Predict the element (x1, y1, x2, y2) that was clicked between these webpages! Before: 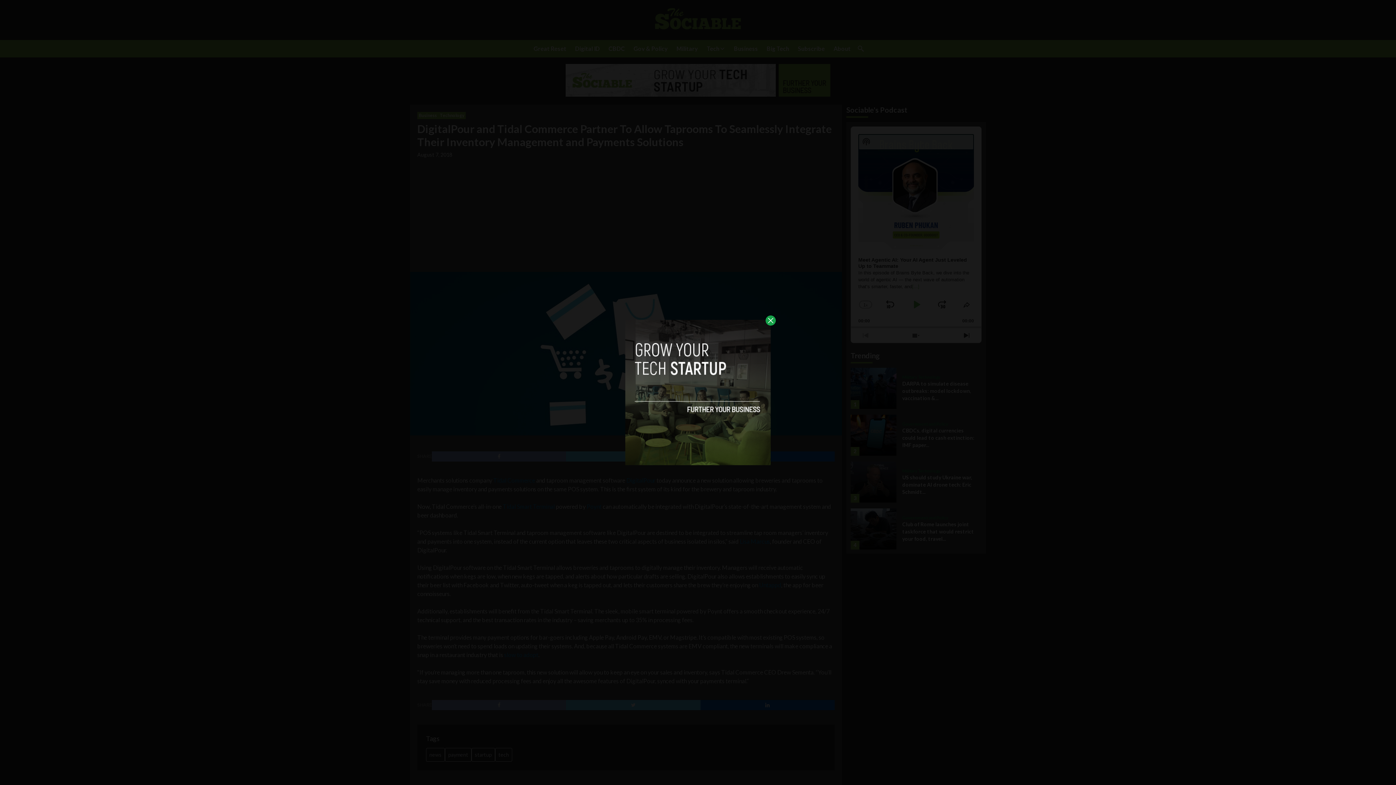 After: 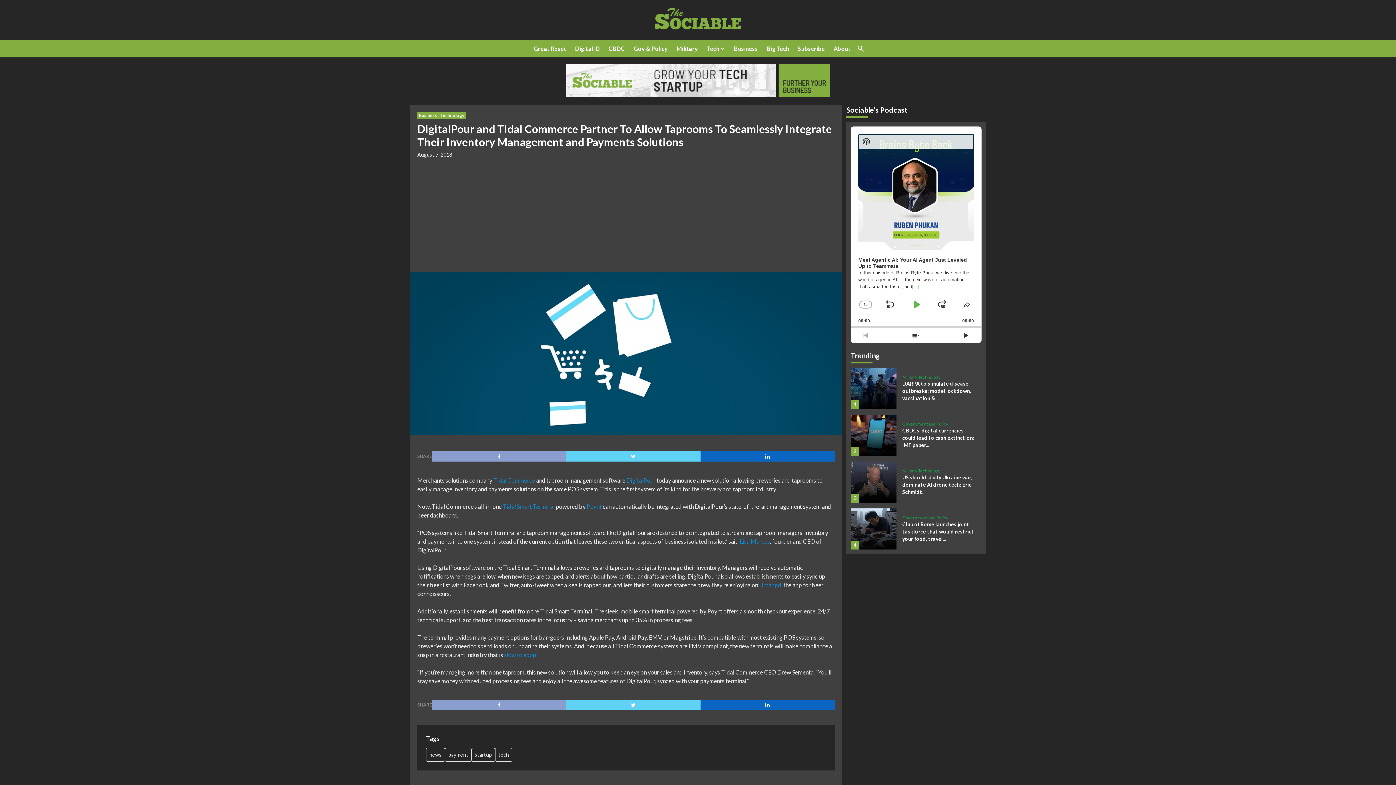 Action: bbox: (765, 315, 776, 325)